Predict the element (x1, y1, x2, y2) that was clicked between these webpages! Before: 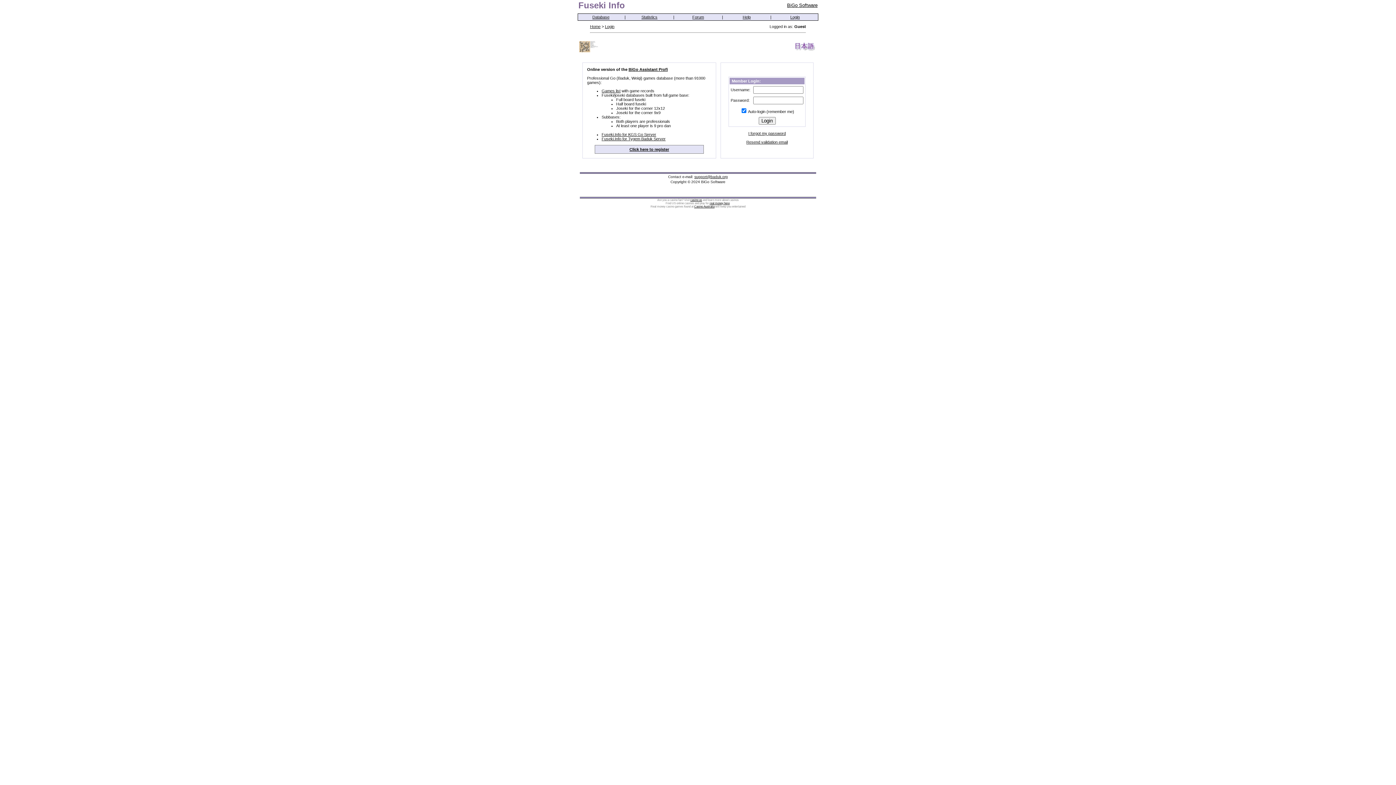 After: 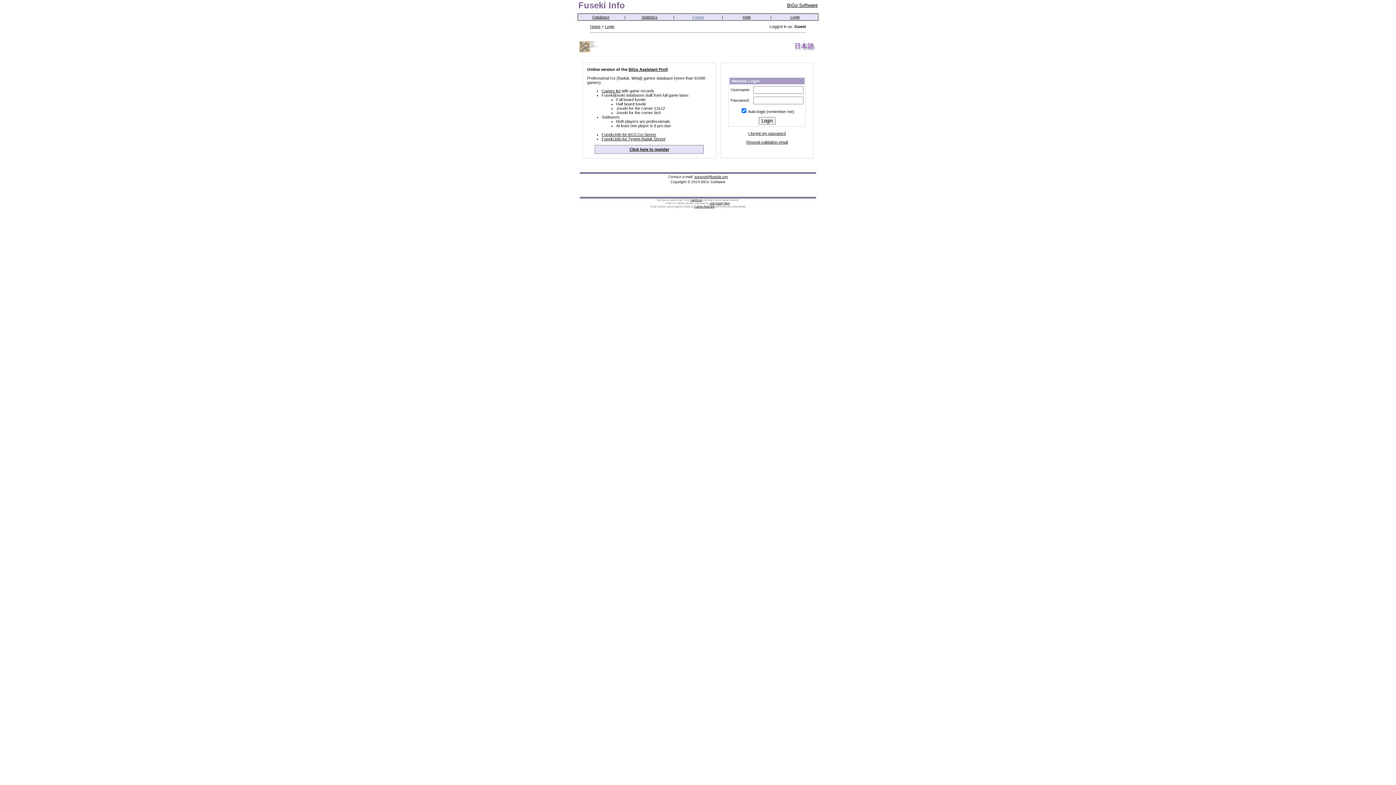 Action: bbox: (692, 14, 704, 19) label: Forum